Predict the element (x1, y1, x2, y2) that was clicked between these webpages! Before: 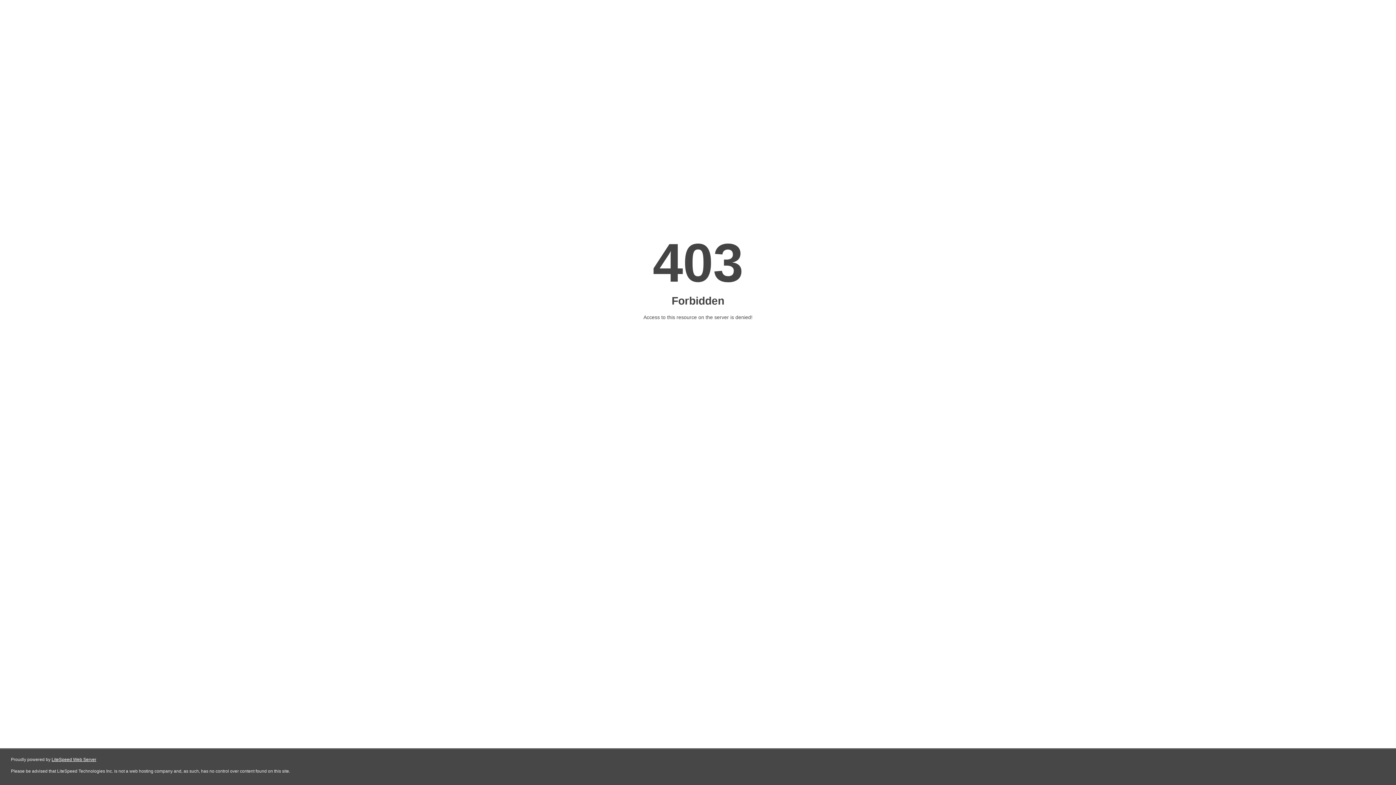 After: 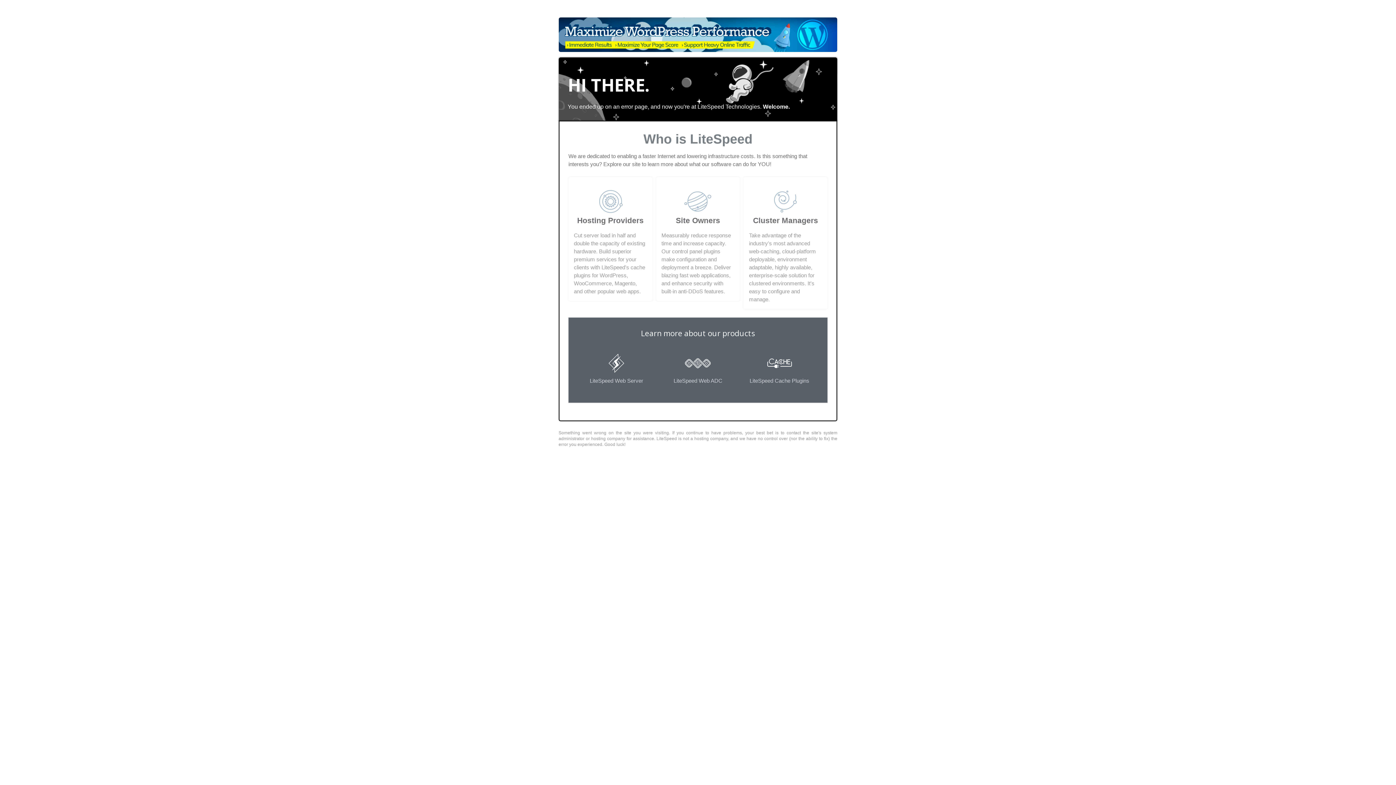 Action: label: LiteSpeed Web Server bbox: (51, 757, 96, 762)